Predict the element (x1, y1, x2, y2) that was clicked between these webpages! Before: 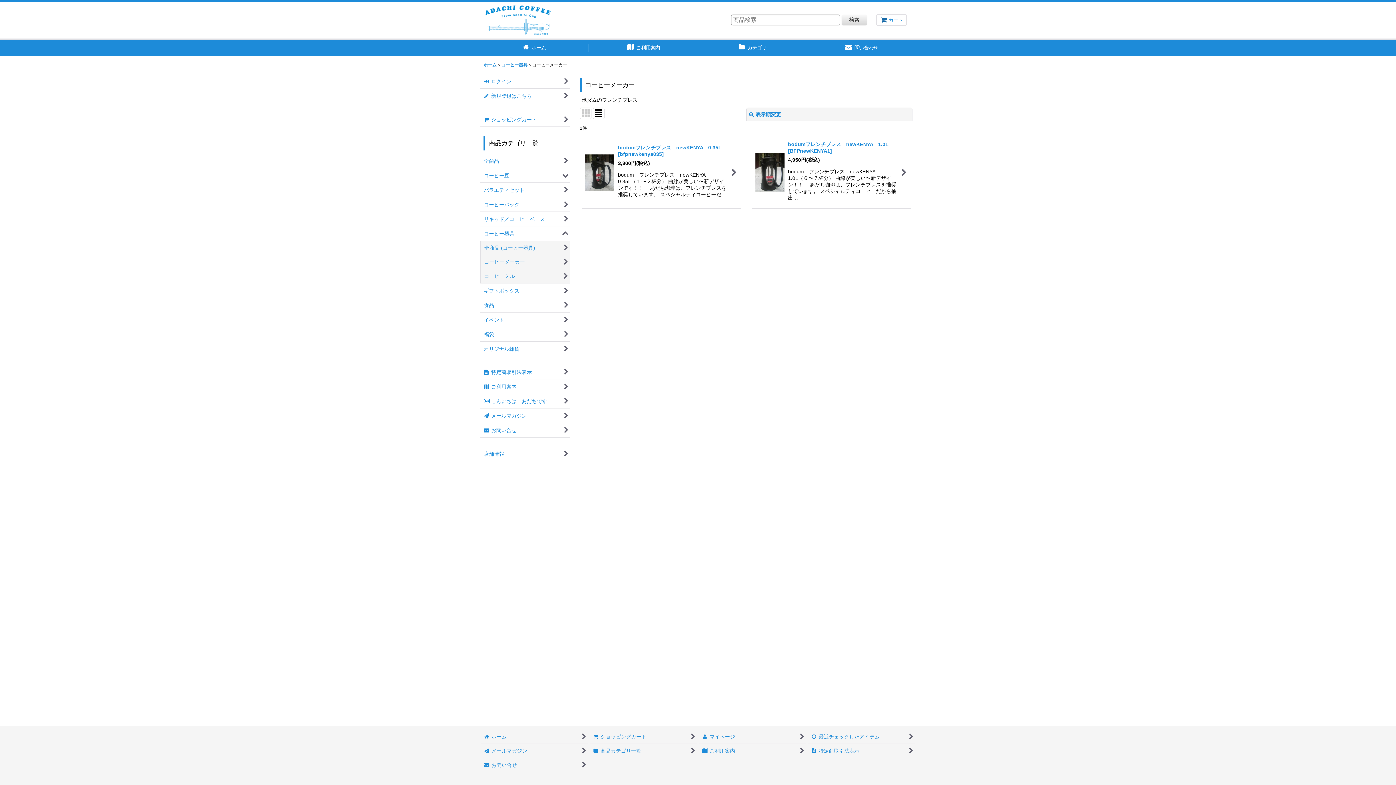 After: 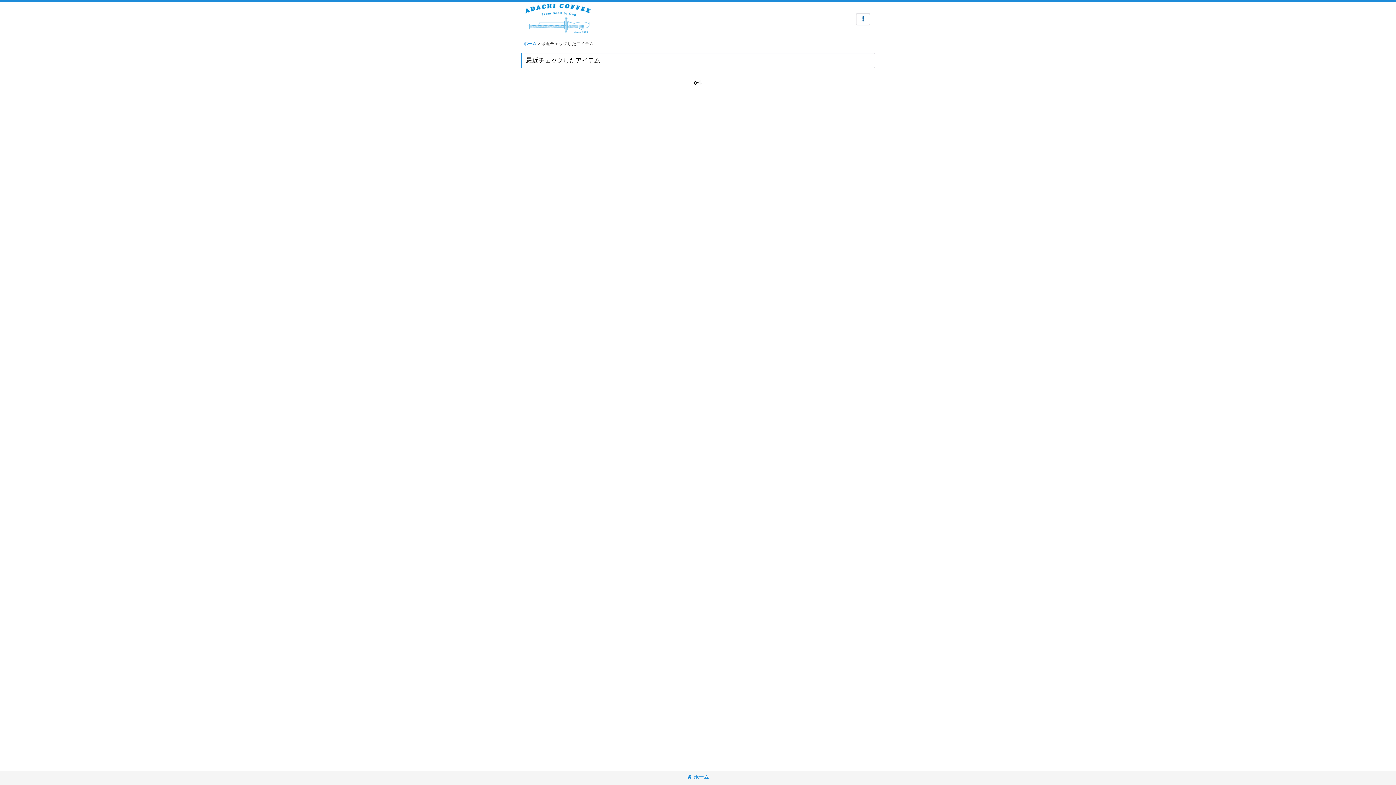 Action: bbox: (808, 730, 915, 744) label:  
最近チェックしたアイテム